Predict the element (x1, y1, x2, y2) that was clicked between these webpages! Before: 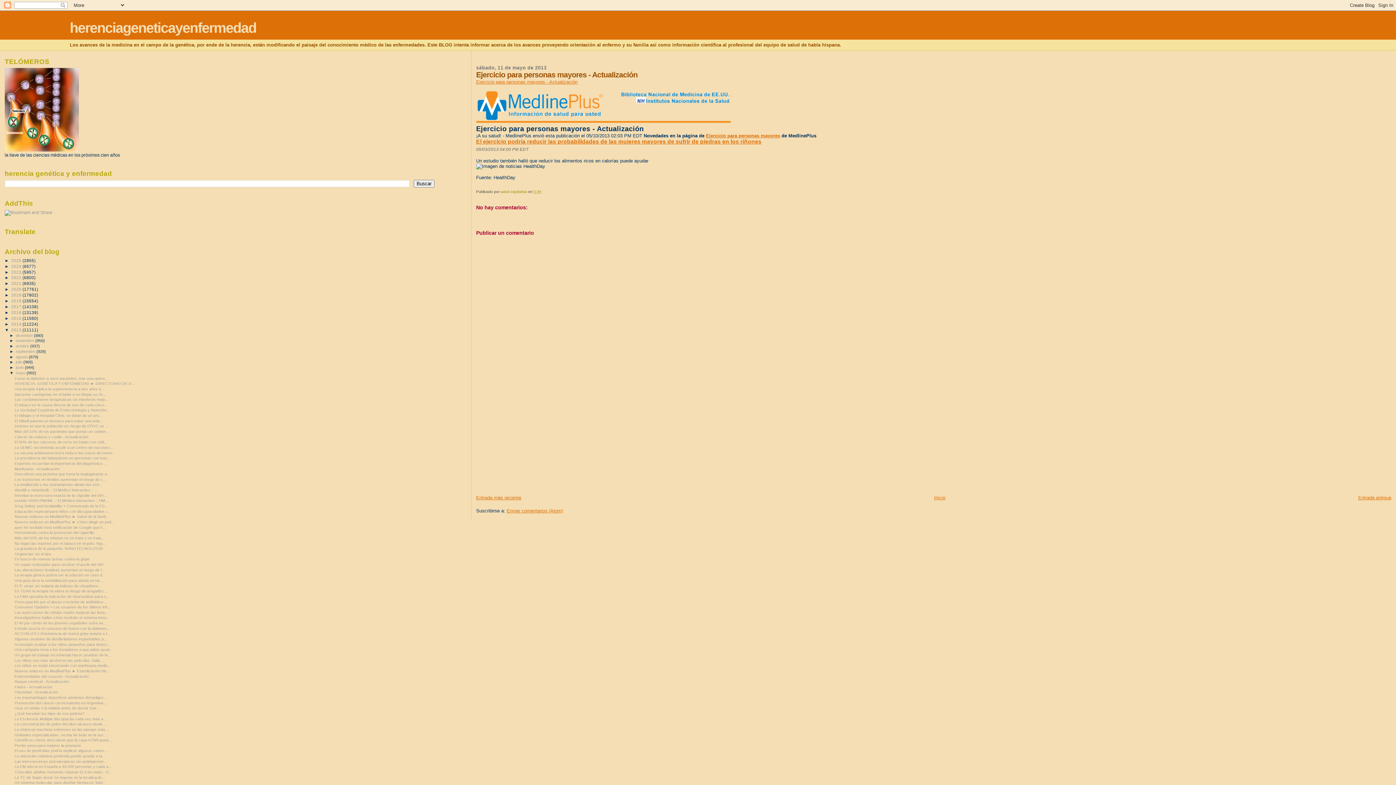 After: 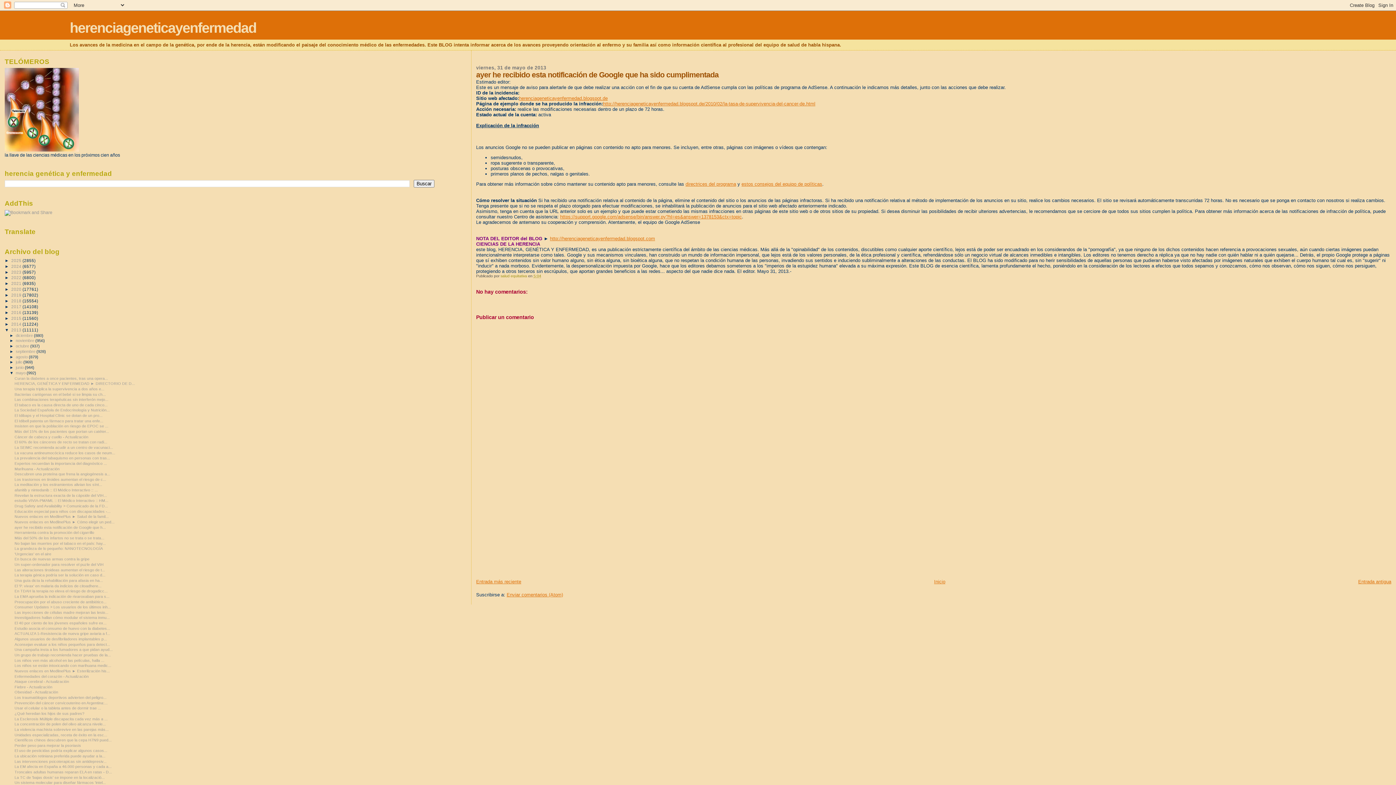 Action: label: ayer he recibido esta notificación de Google que h... bbox: (14, 525, 105, 529)